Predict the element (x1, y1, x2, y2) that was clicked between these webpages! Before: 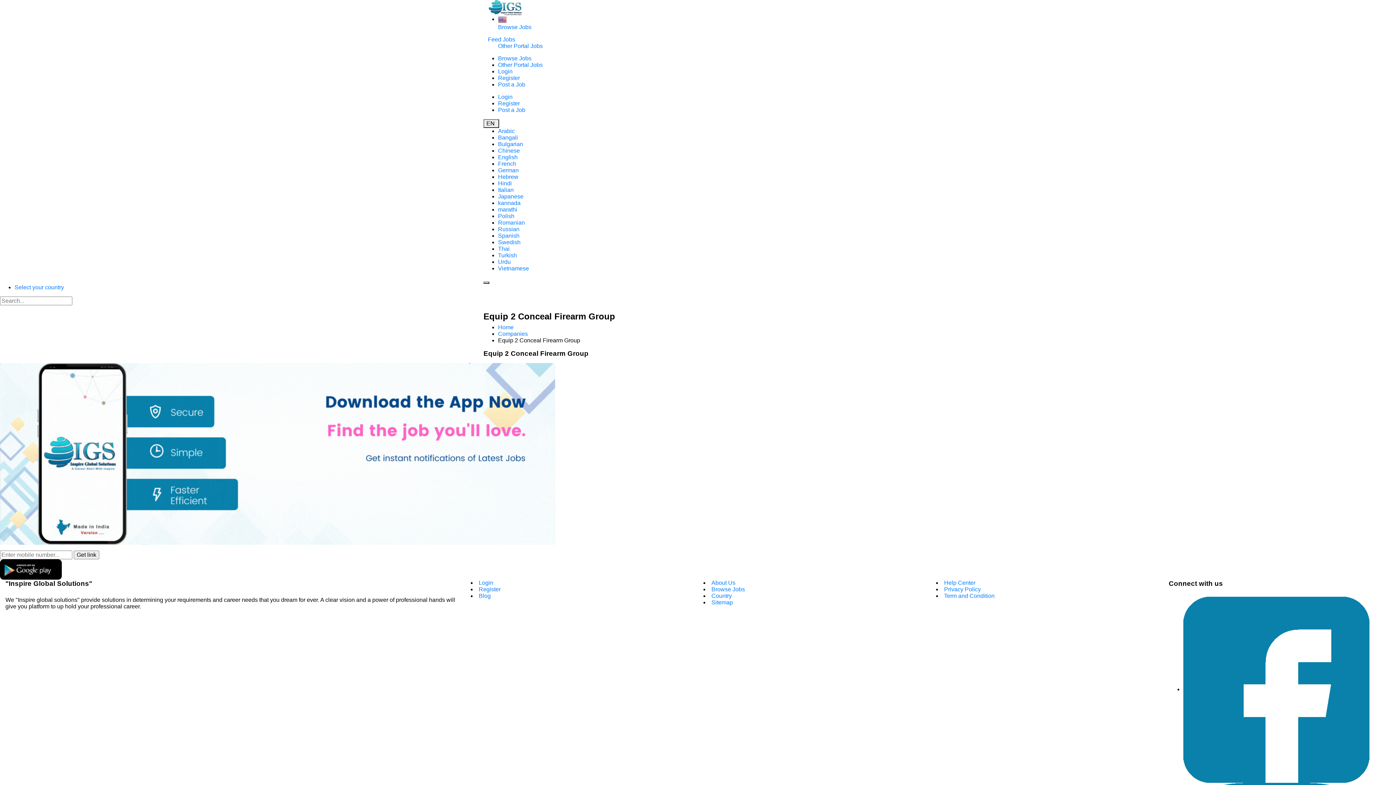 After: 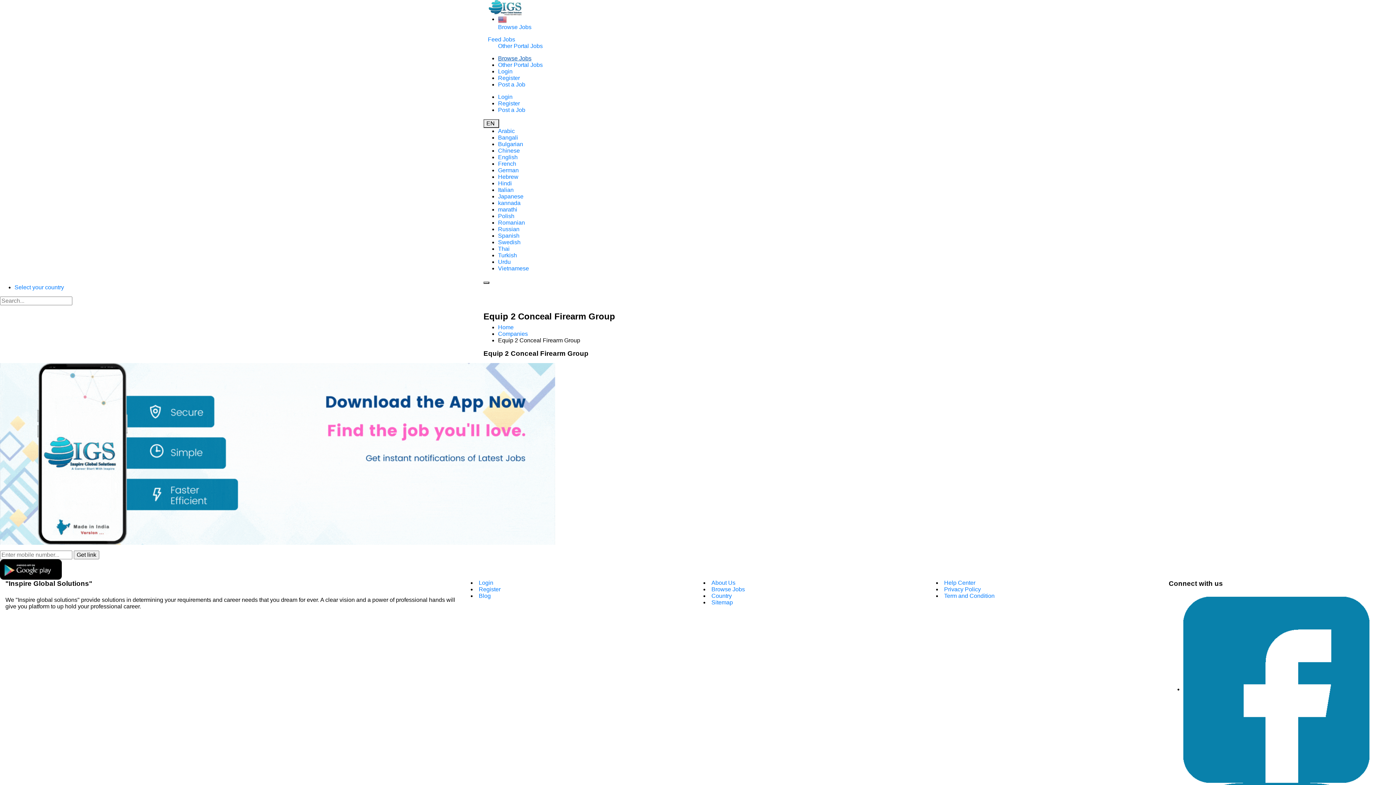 Action: label: Browse Jobs bbox: (498, 55, 531, 61)